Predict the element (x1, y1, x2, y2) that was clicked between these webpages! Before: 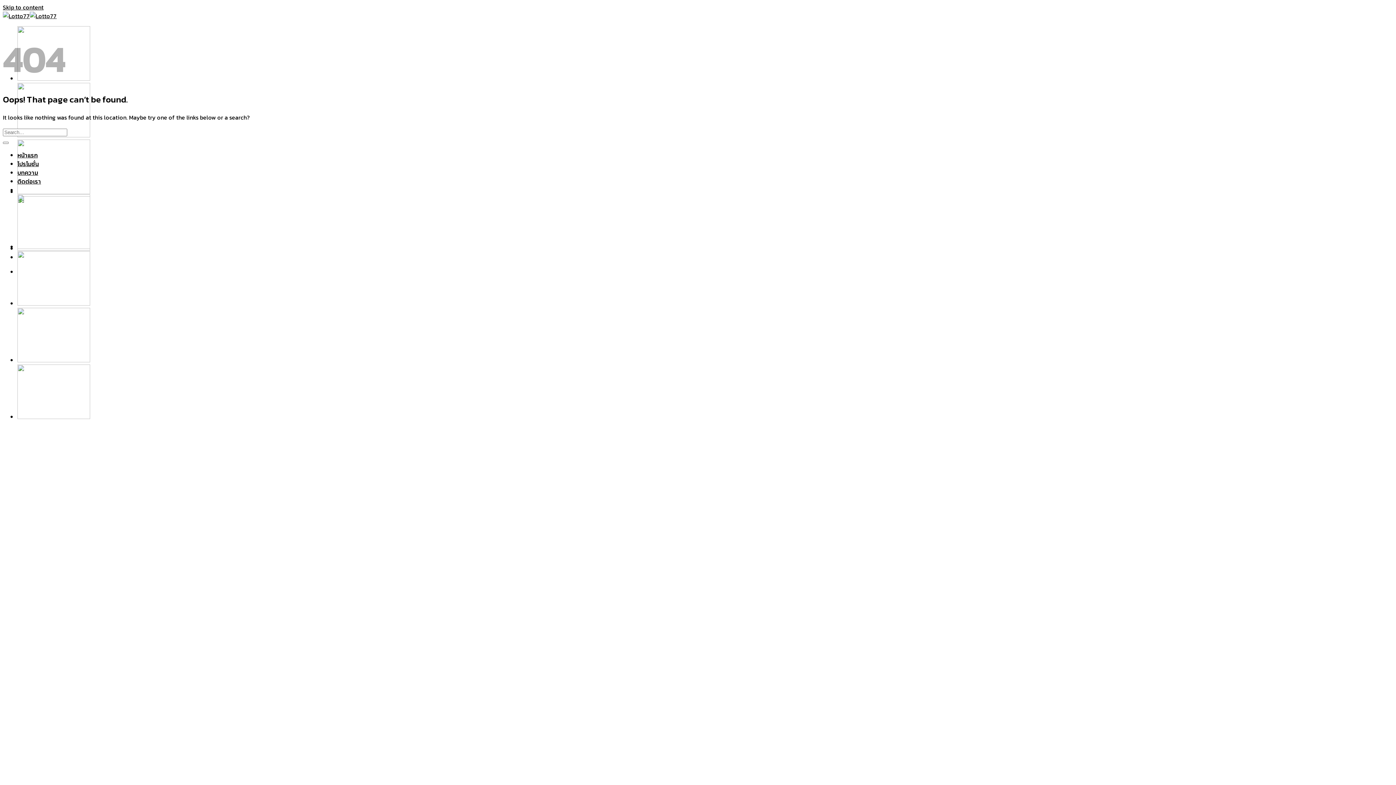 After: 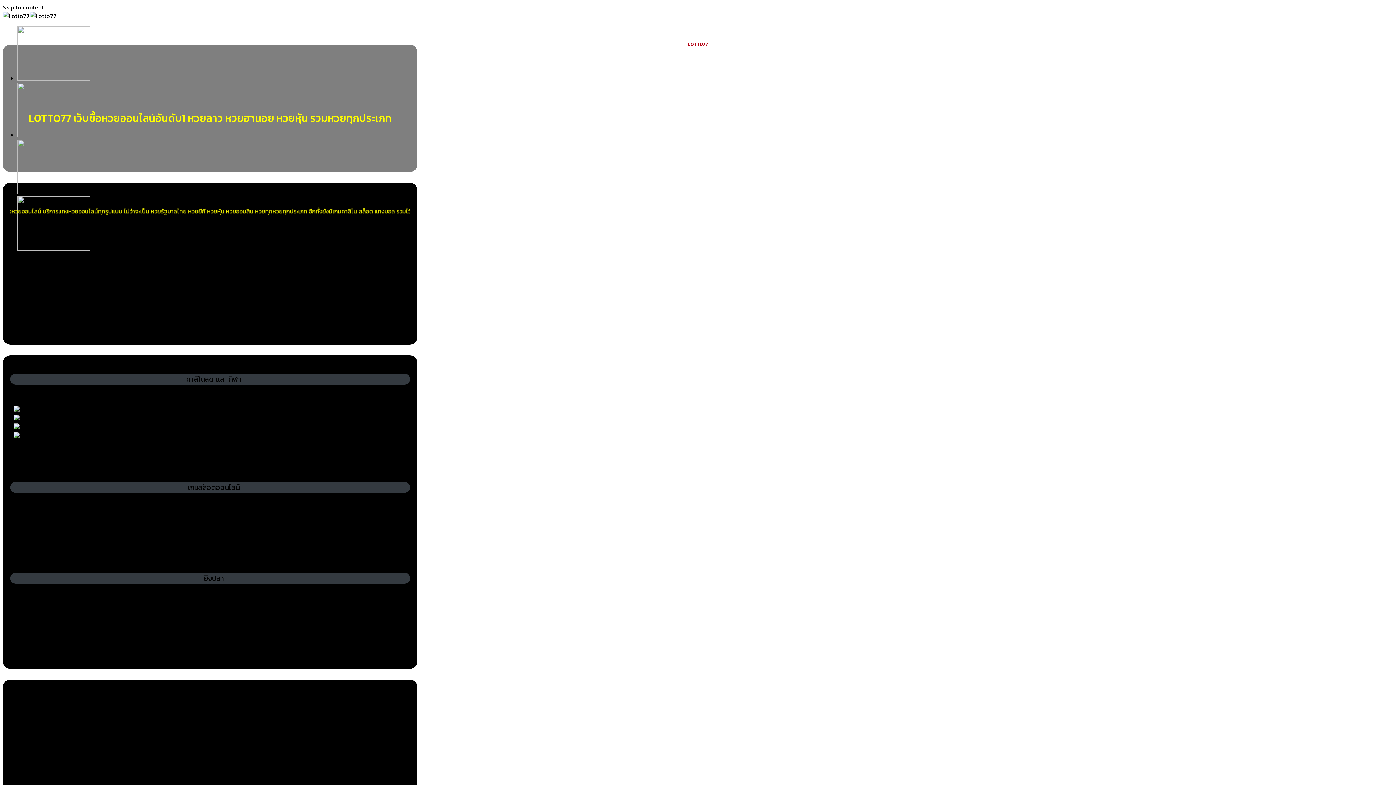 Action: label: Submit bbox: (2, 141, 8, 143)